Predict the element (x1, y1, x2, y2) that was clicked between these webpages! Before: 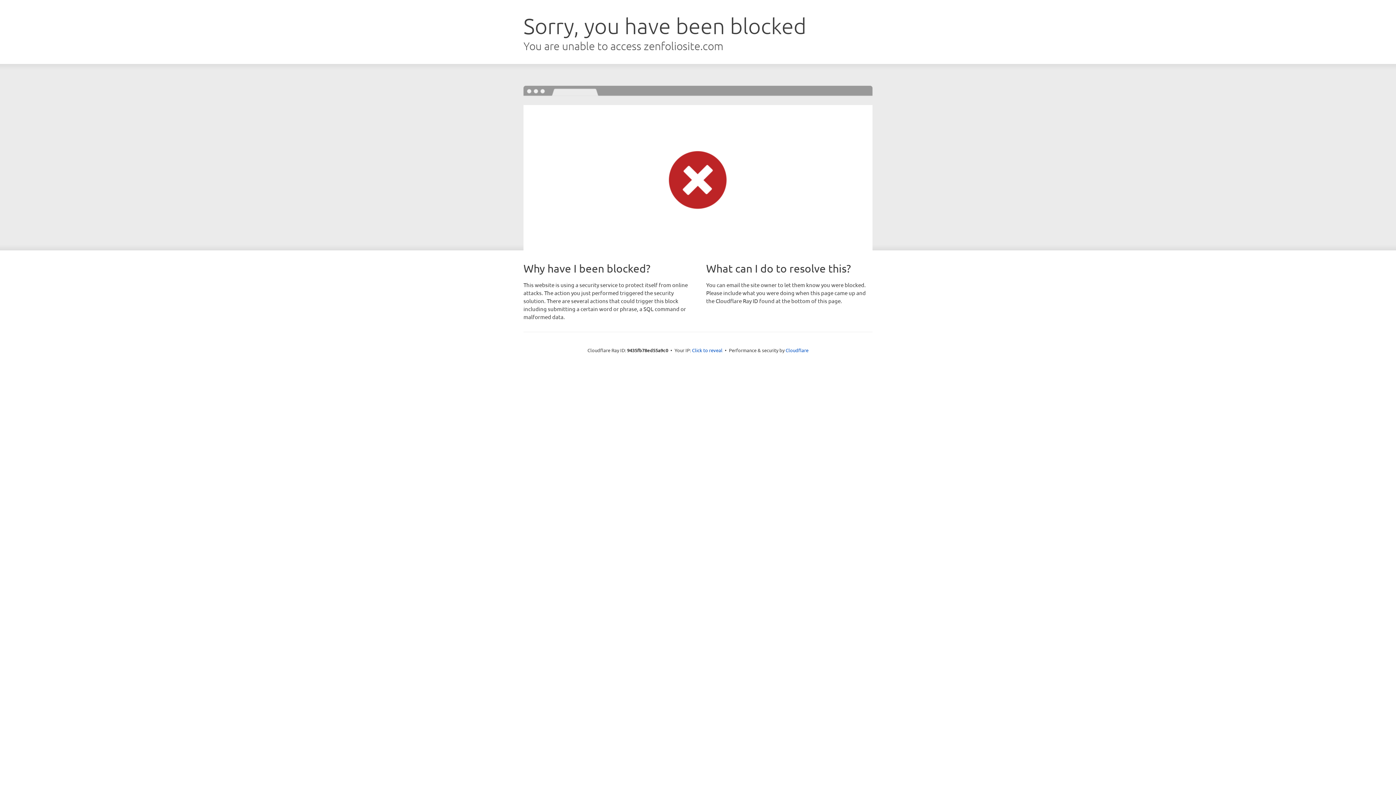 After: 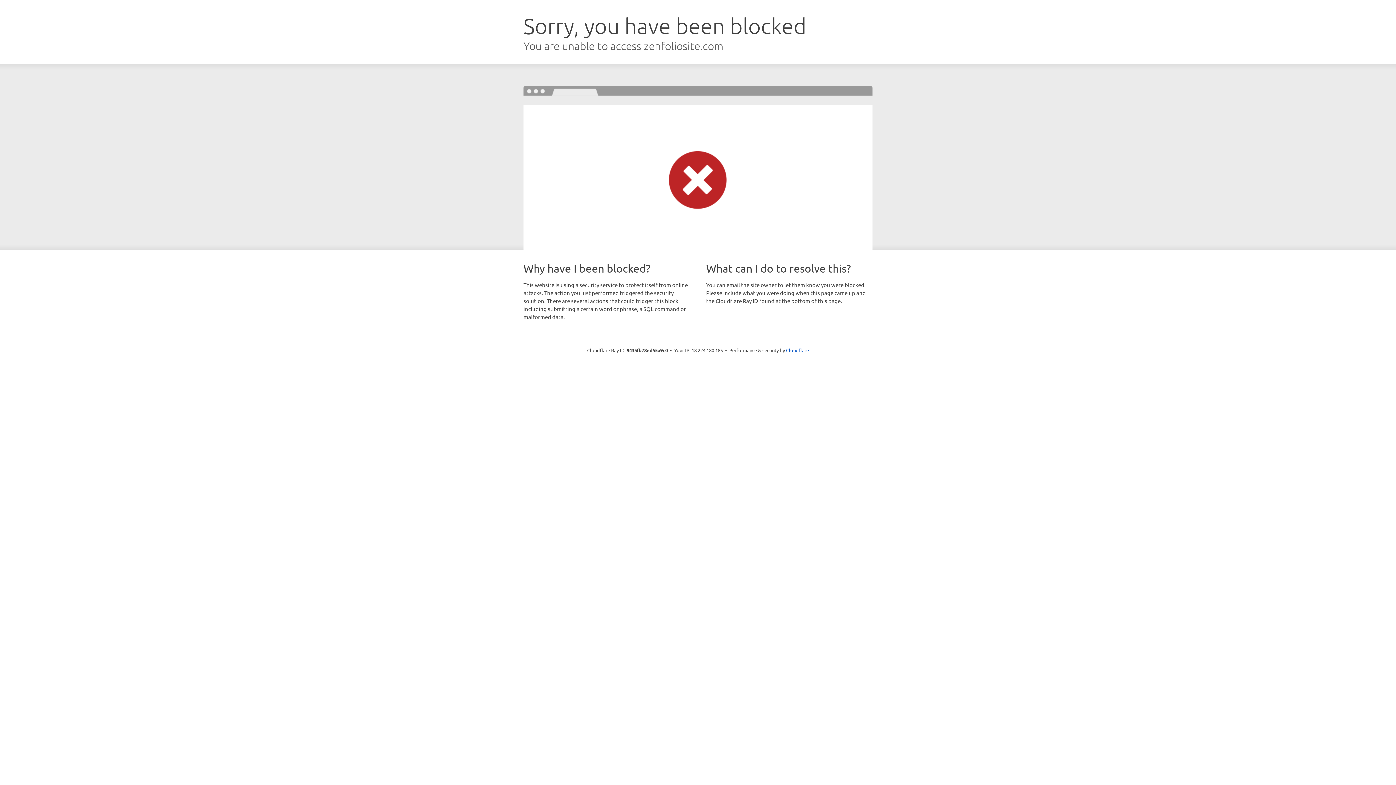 Action: label: Click to reveal bbox: (692, 346, 722, 353)